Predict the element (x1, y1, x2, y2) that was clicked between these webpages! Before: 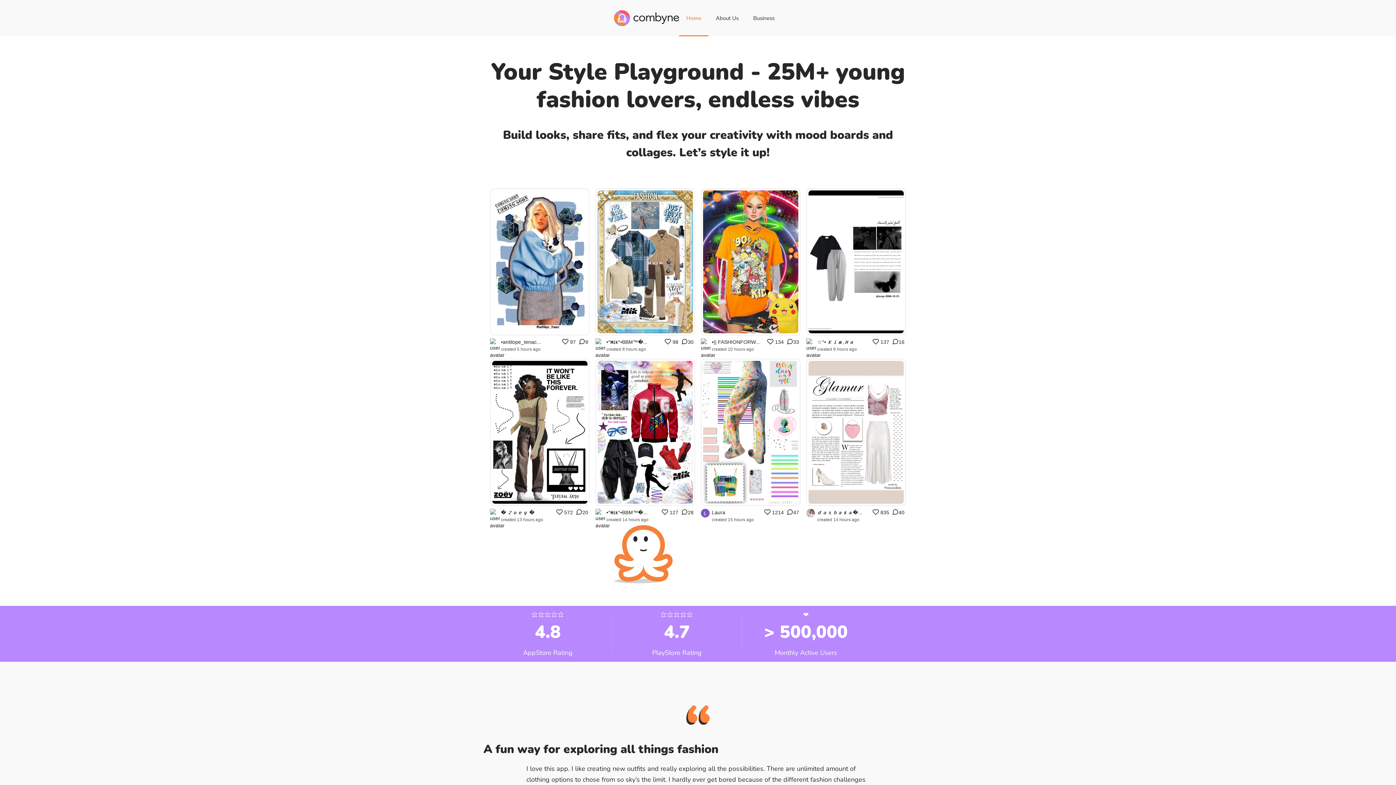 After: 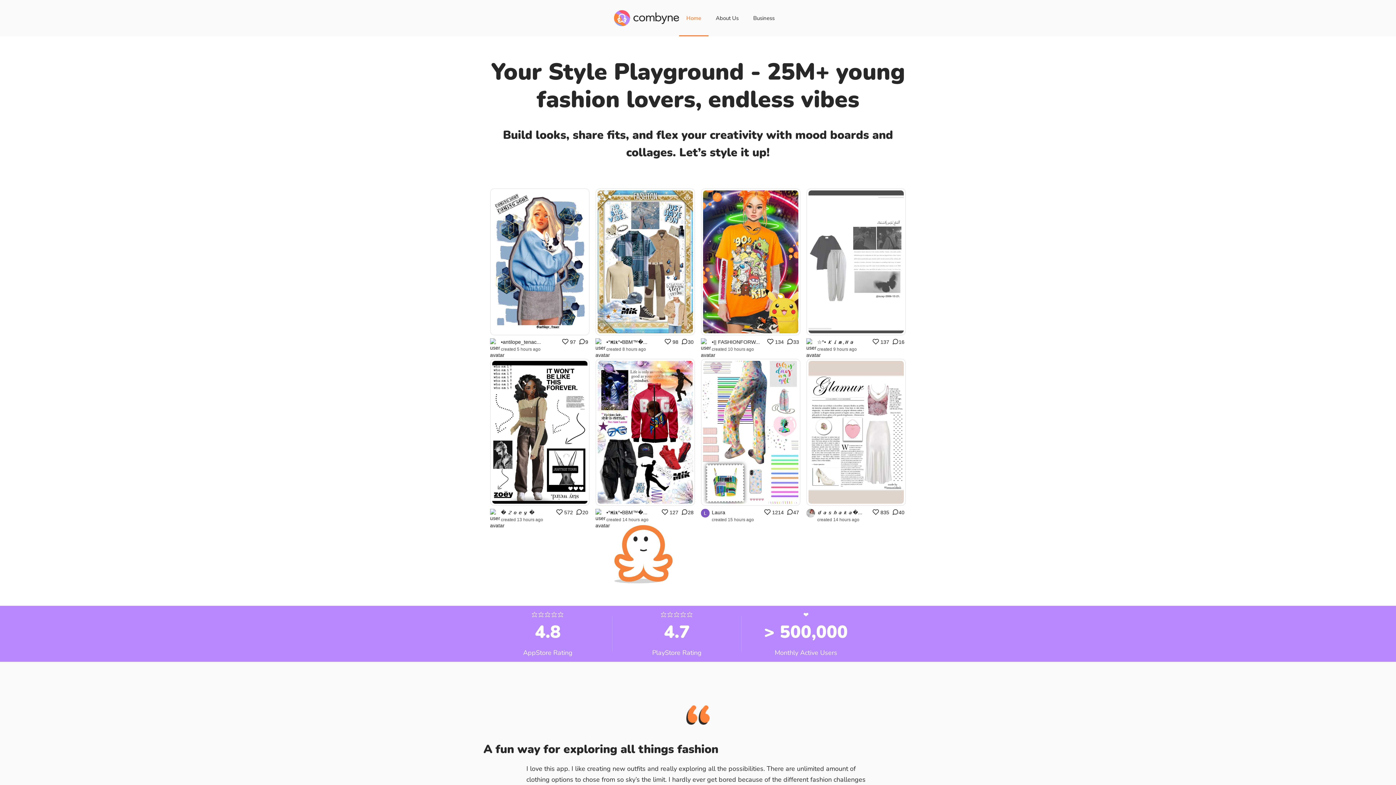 Action: bbox: (806, 188, 906, 335)